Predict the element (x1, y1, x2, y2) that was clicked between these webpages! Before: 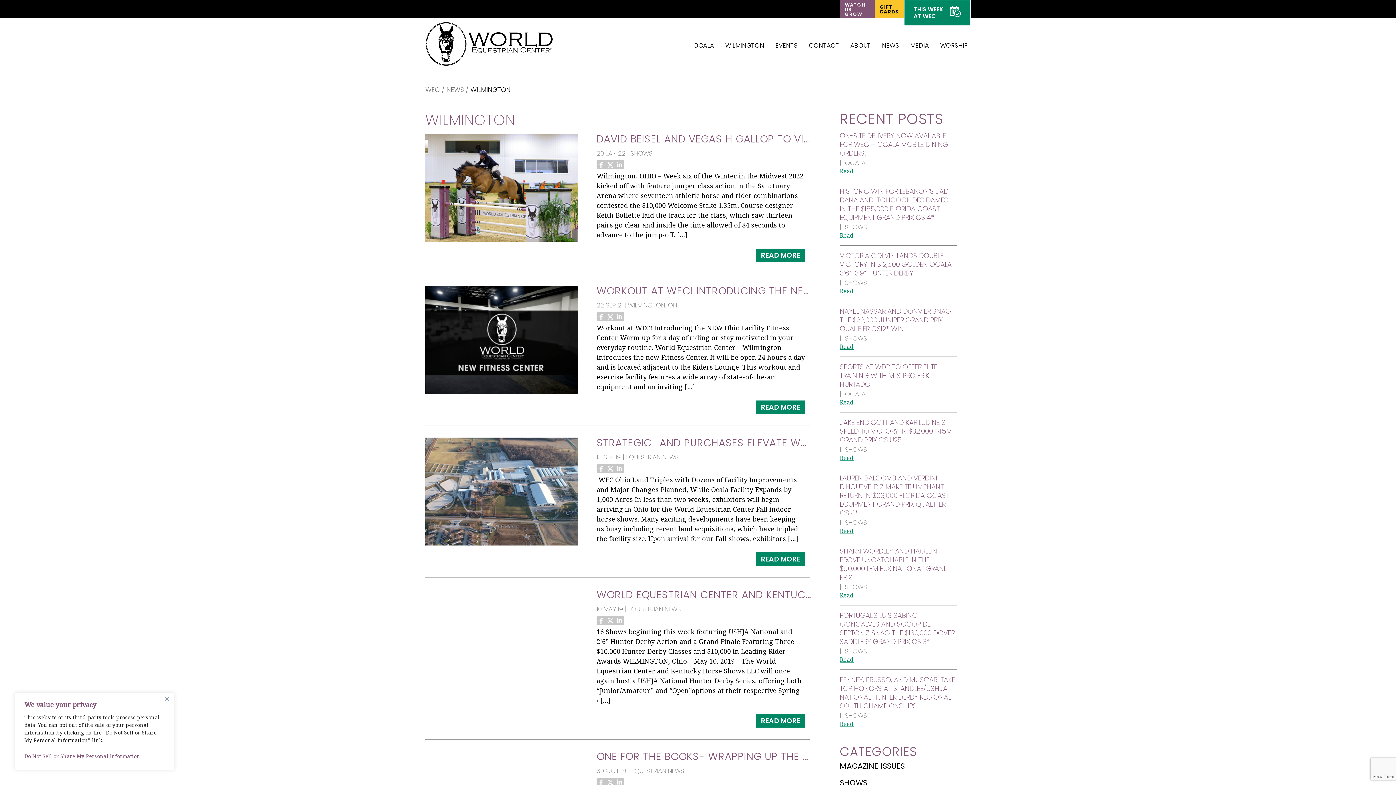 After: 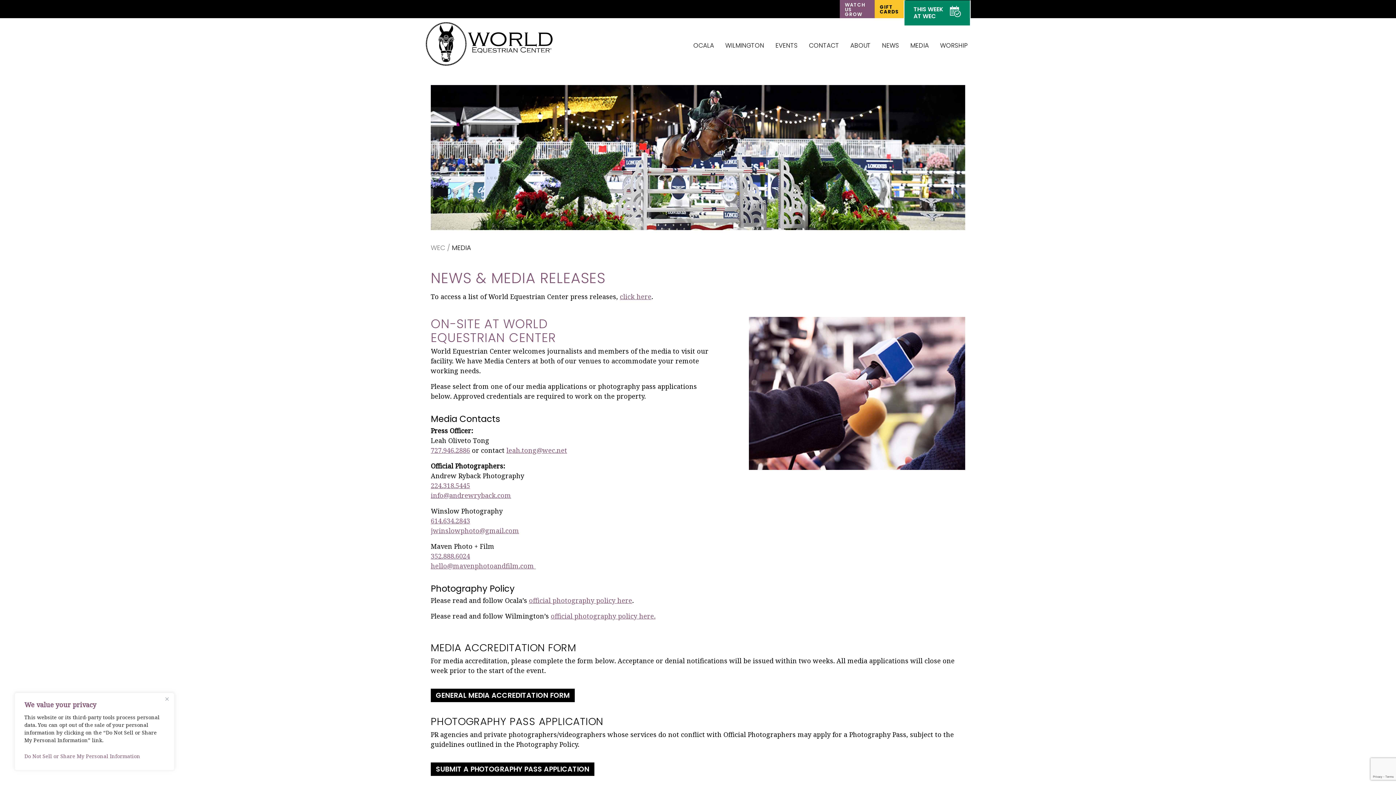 Action: bbox: (907, 38, 932, 50) label: MEDIA